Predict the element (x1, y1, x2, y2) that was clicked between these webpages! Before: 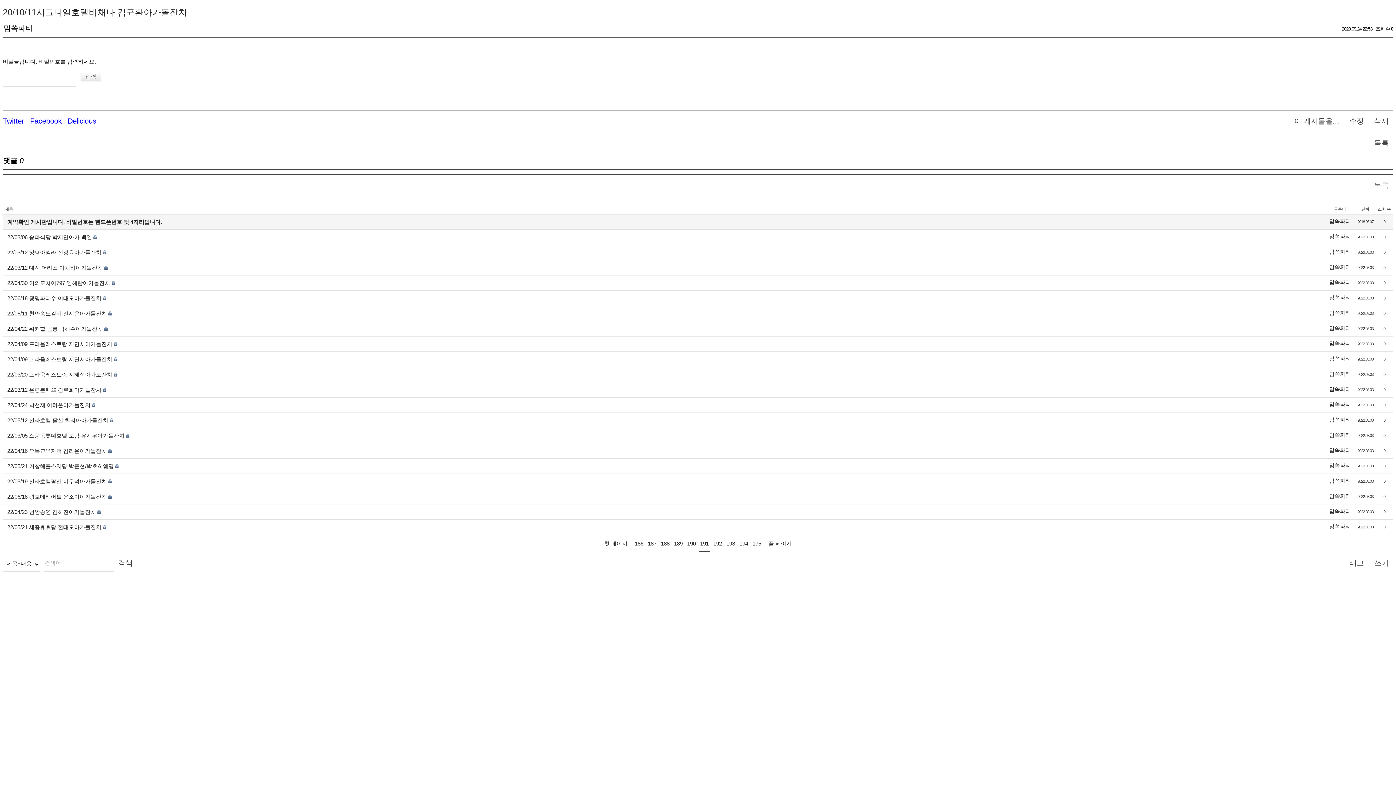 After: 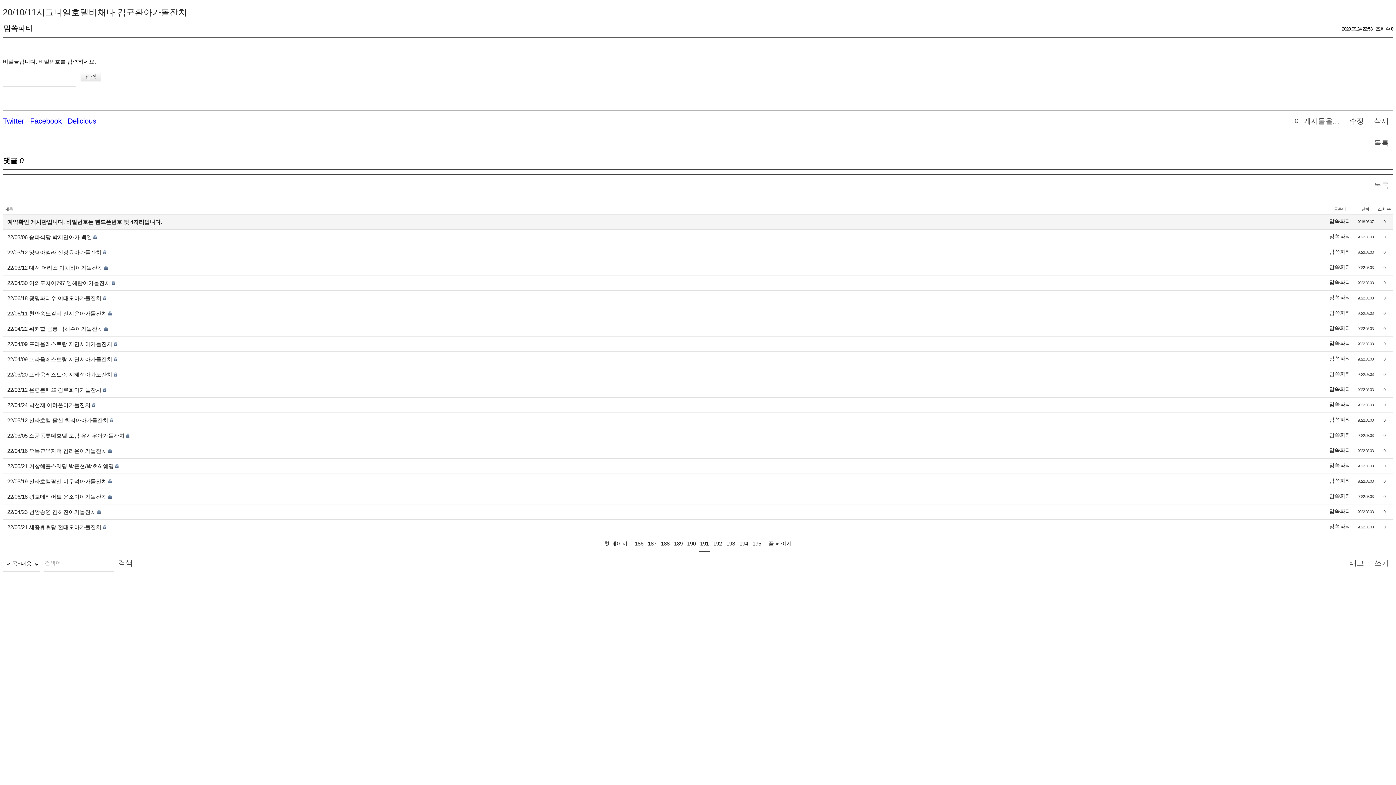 Action: bbox: (1329, 325, 1351, 331) label: 맘쏙파티